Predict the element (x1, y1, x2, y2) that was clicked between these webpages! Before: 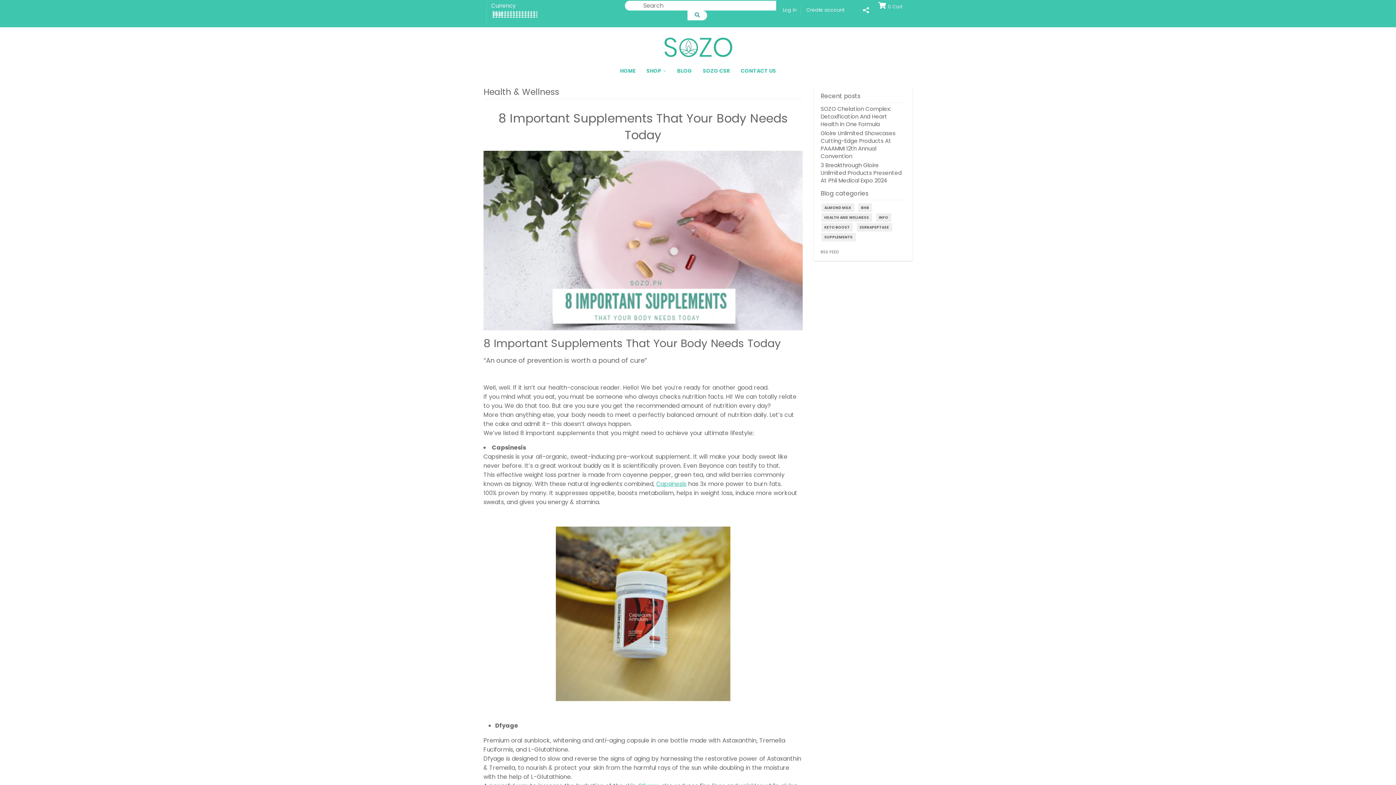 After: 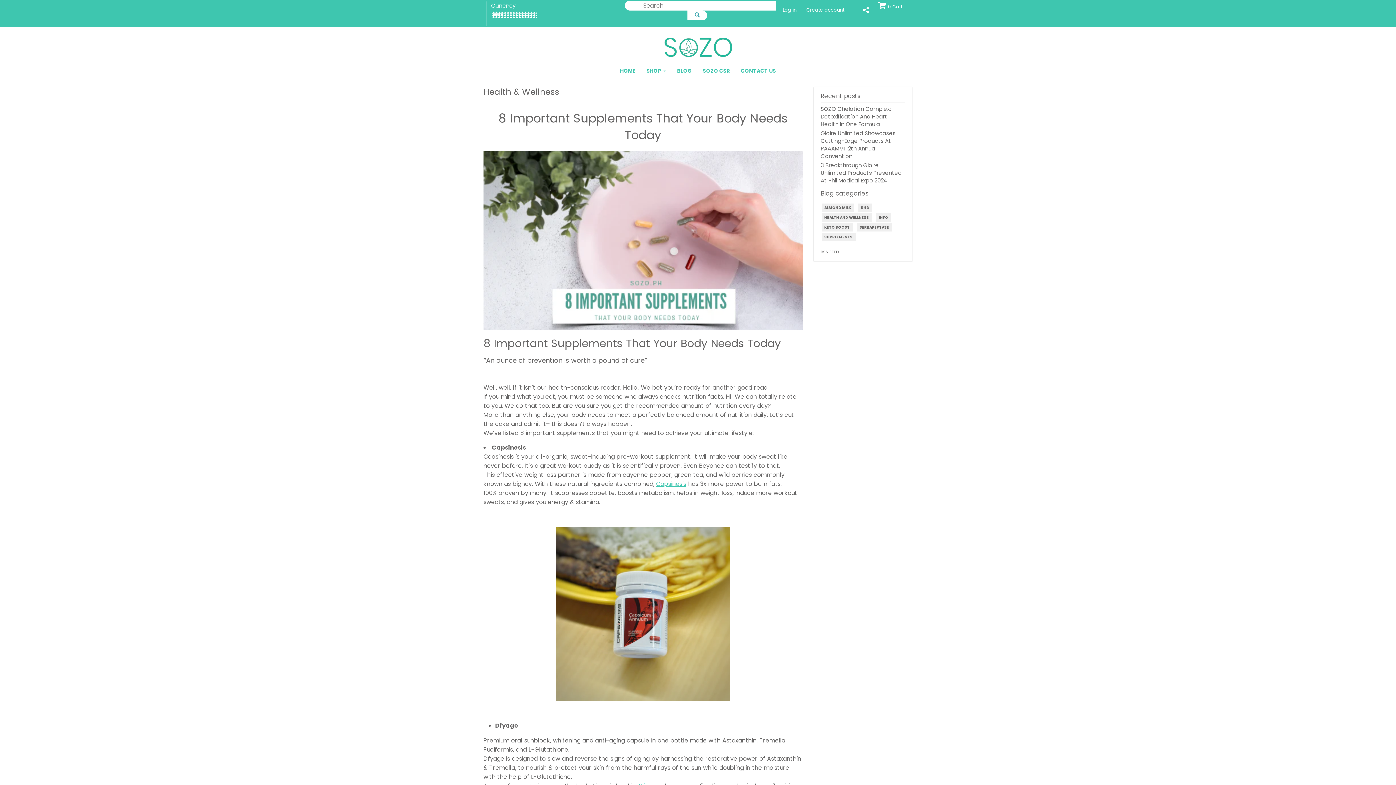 Action: bbox: (483, 150, 802, 330)